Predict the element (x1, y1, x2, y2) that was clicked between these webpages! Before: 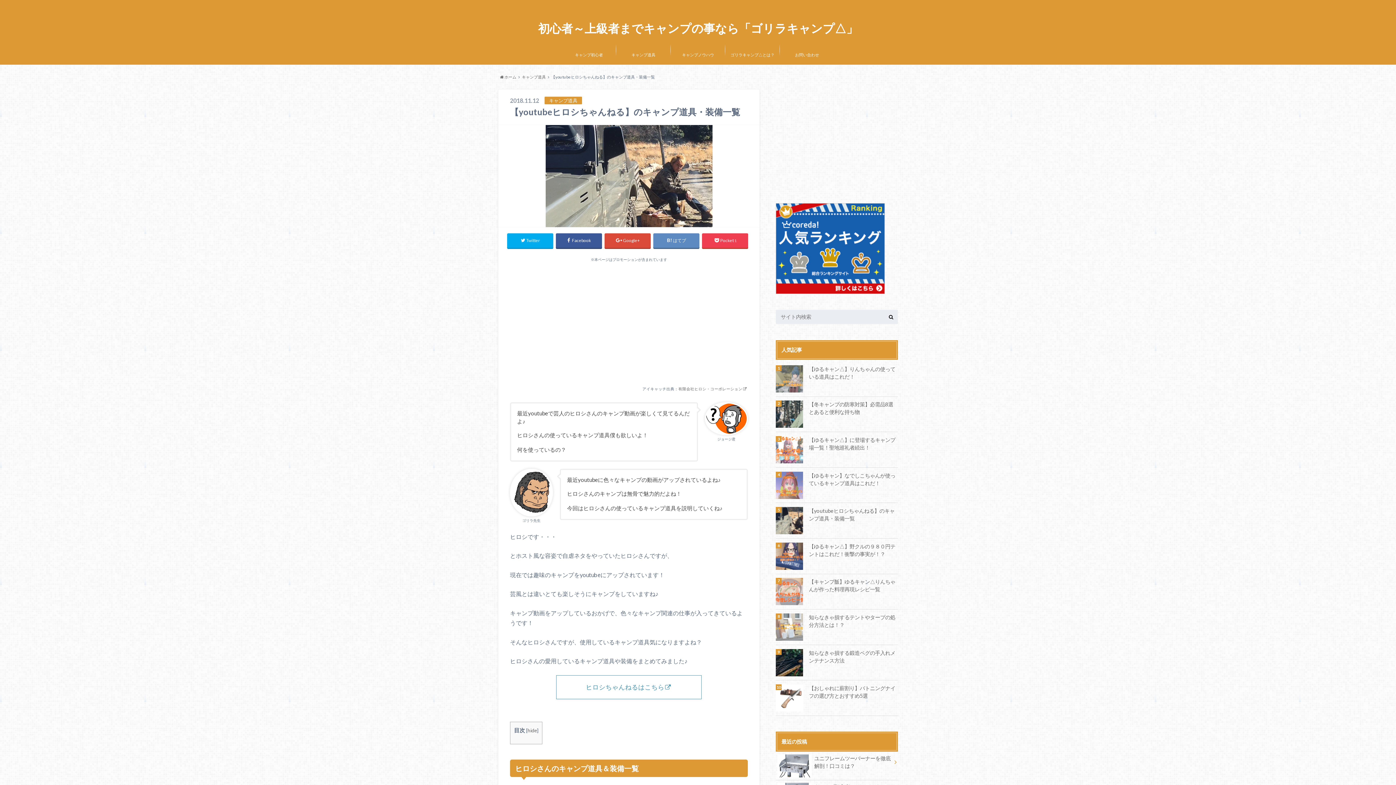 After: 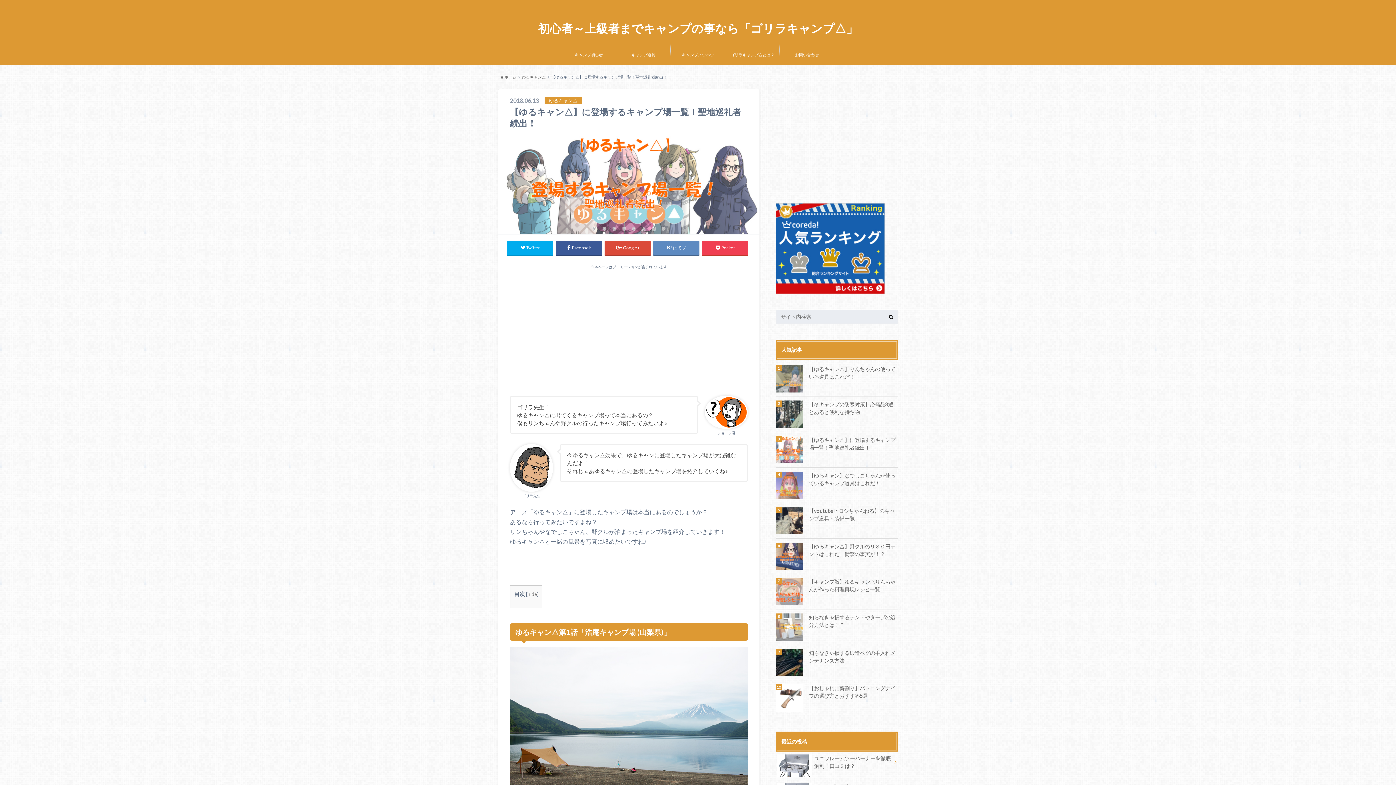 Action: bbox: (776, 436, 898, 451) label: 【ゆるキャン△】に登場するキャンプ場一覧！聖地巡礼者続出！